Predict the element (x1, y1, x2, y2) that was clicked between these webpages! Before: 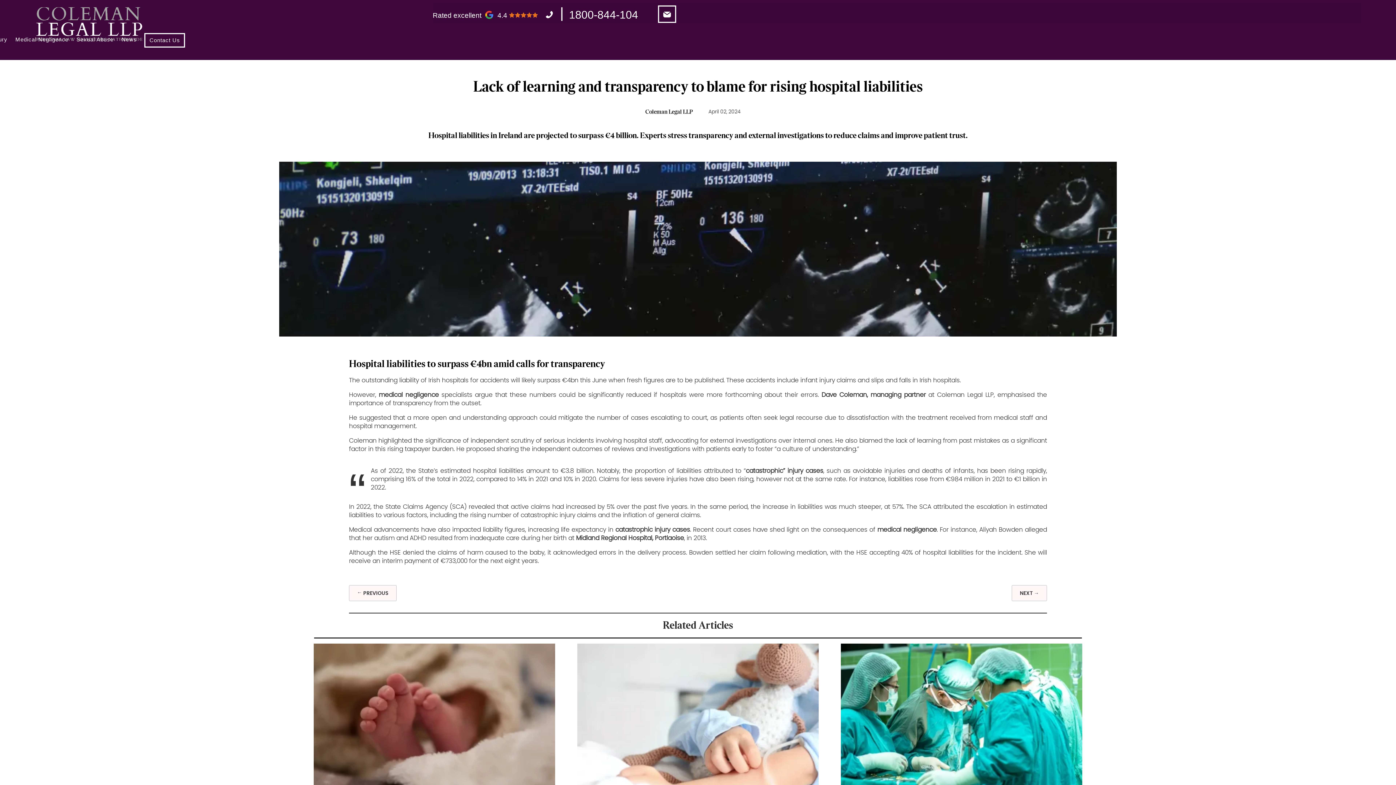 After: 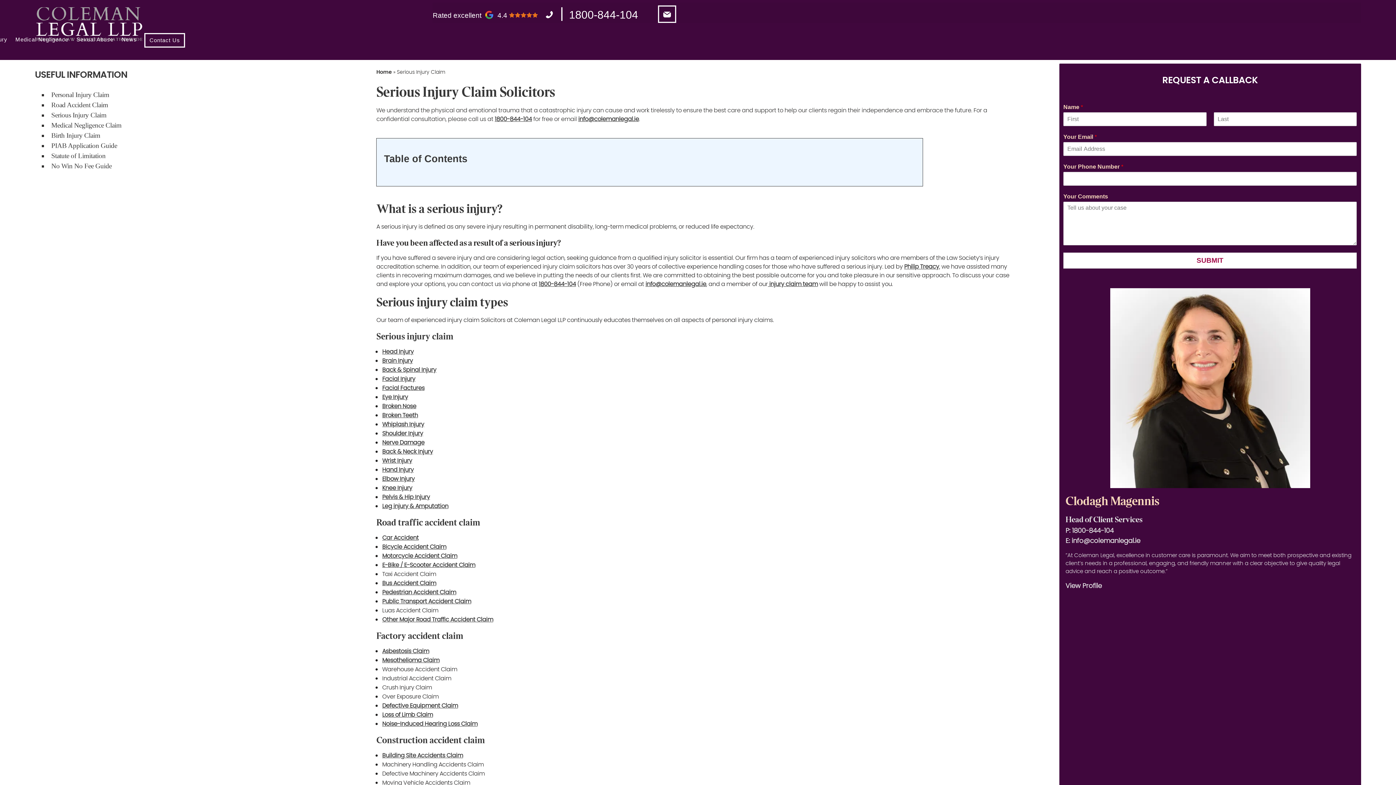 Action: bbox: (615, 525, 690, 534) label: catastrophic injury cases